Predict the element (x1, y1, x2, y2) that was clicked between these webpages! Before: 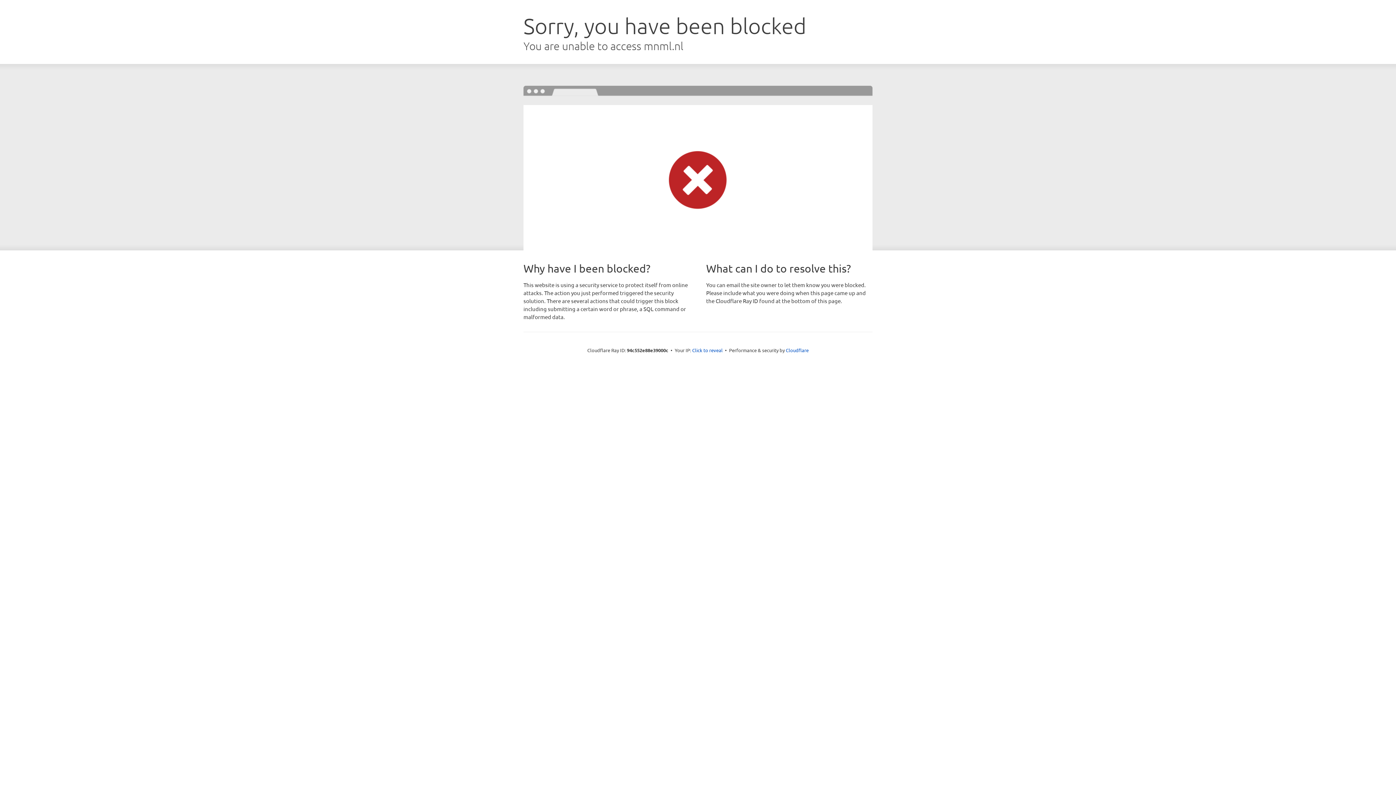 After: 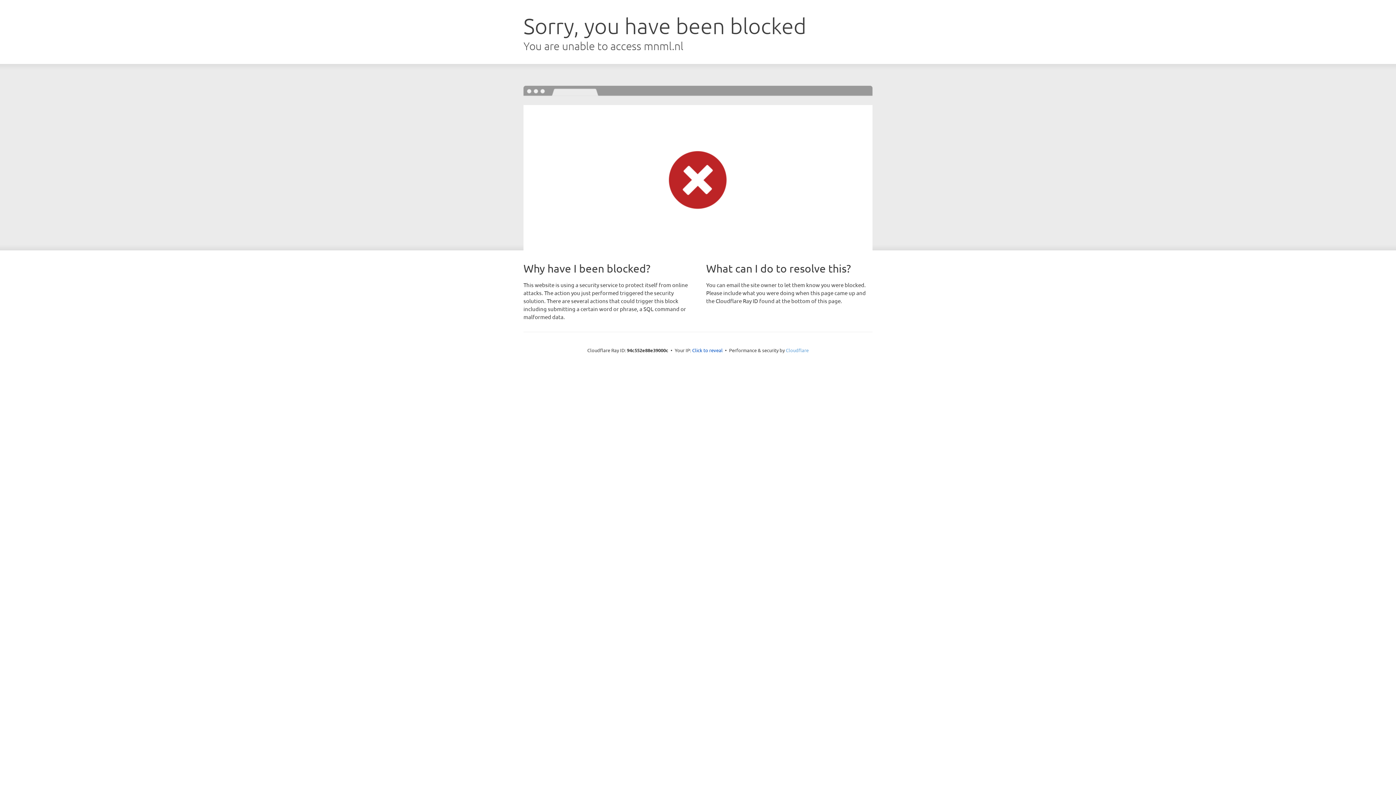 Action: label: Cloudflare bbox: (786, 347, 808, 353)